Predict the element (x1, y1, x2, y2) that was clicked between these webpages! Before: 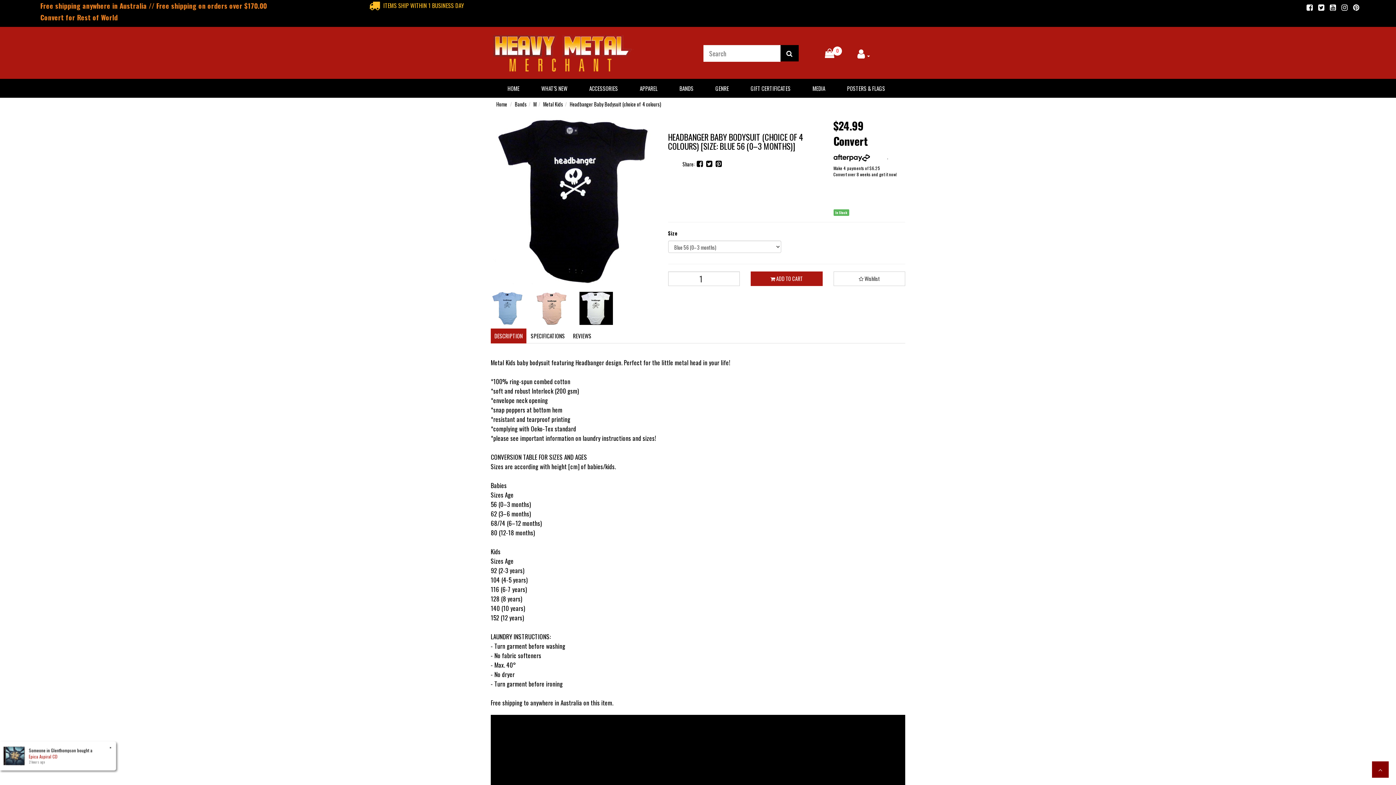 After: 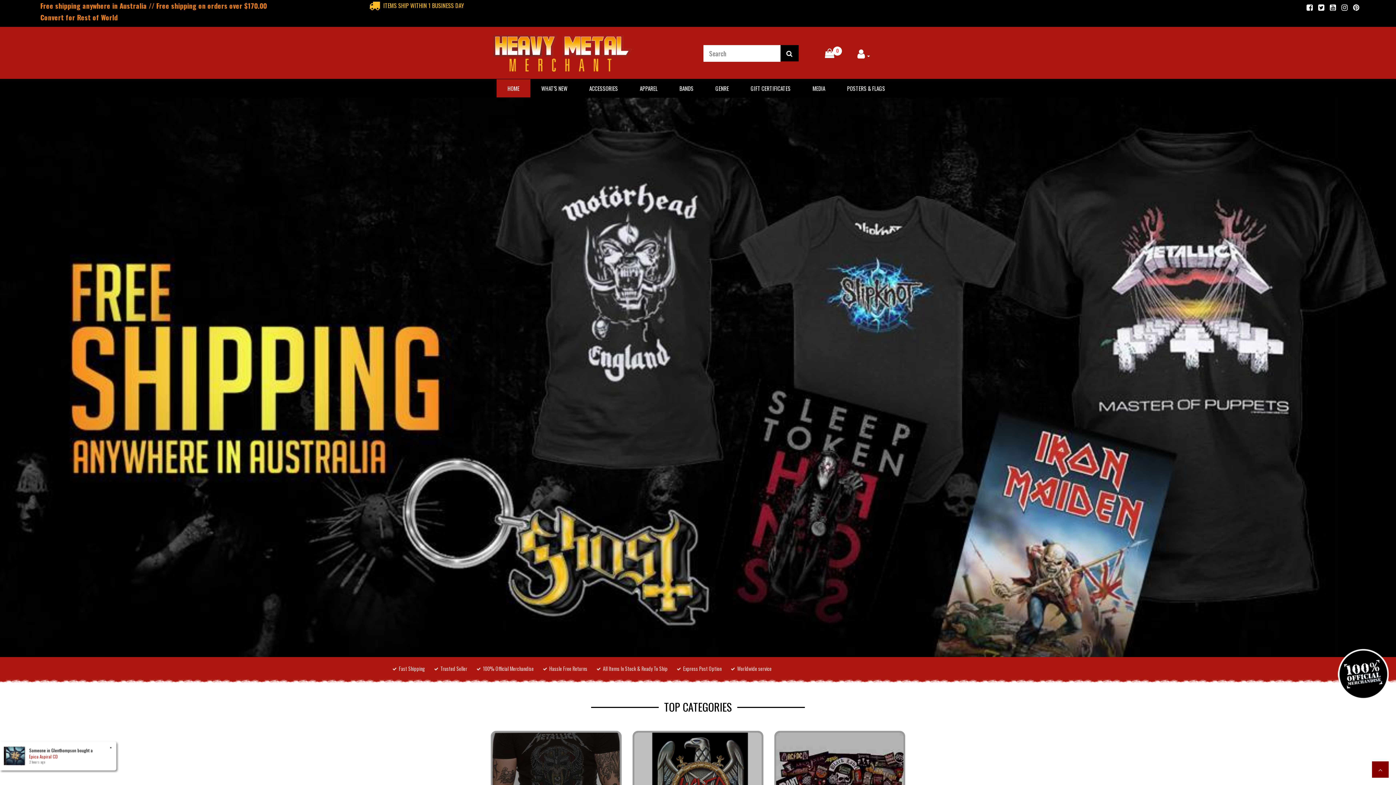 Action: bbox: (490, 48, 636, 55)